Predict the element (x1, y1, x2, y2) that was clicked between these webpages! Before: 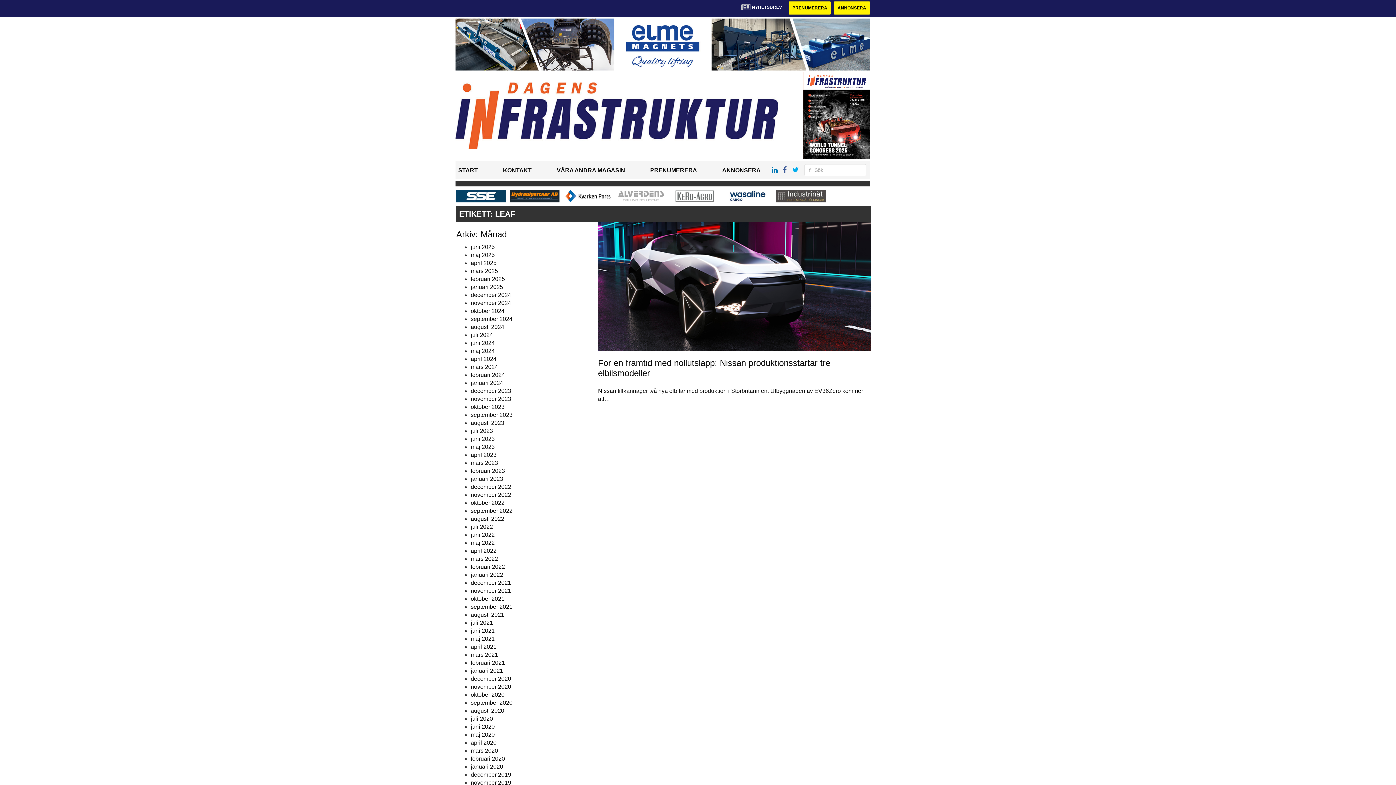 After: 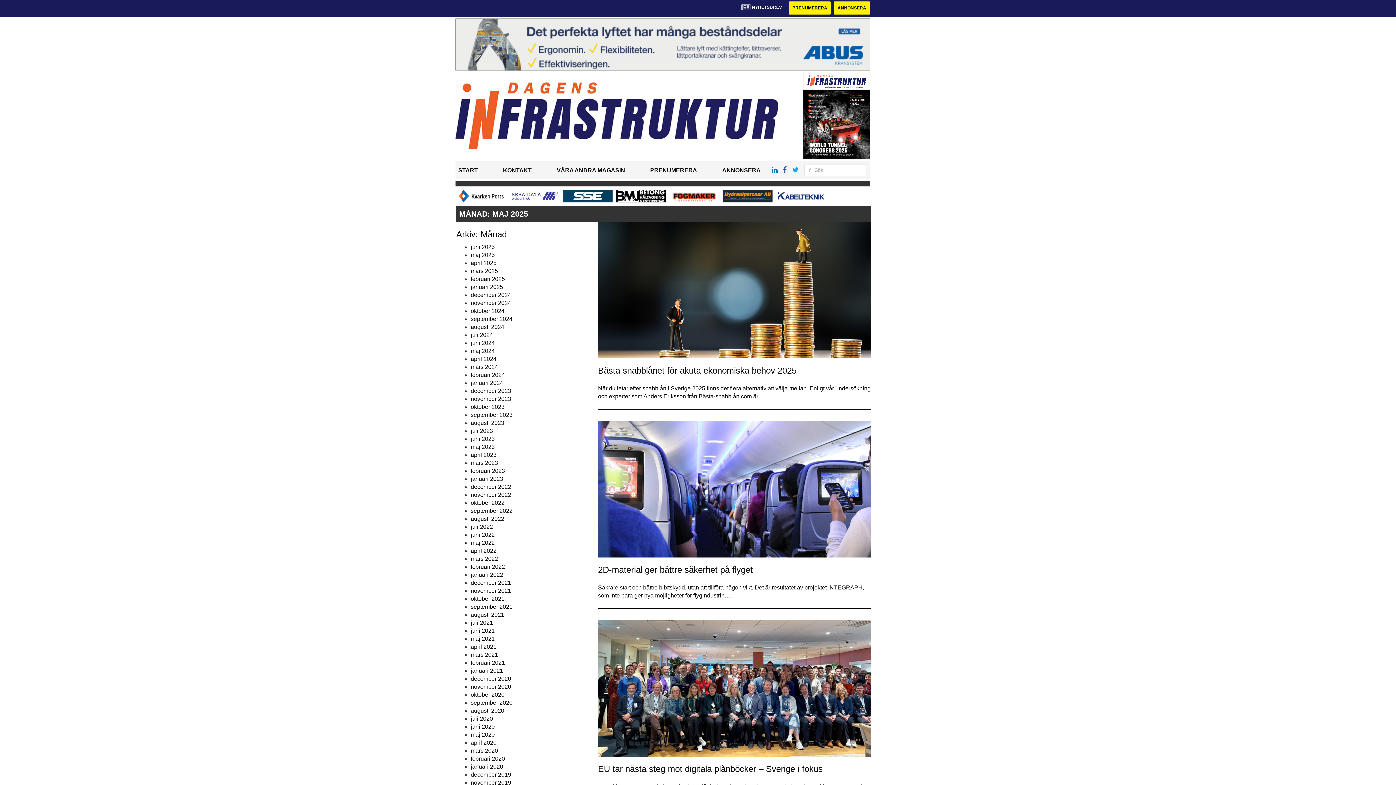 Action: bbox: (470, 251, 494, 258) label: maj 2025